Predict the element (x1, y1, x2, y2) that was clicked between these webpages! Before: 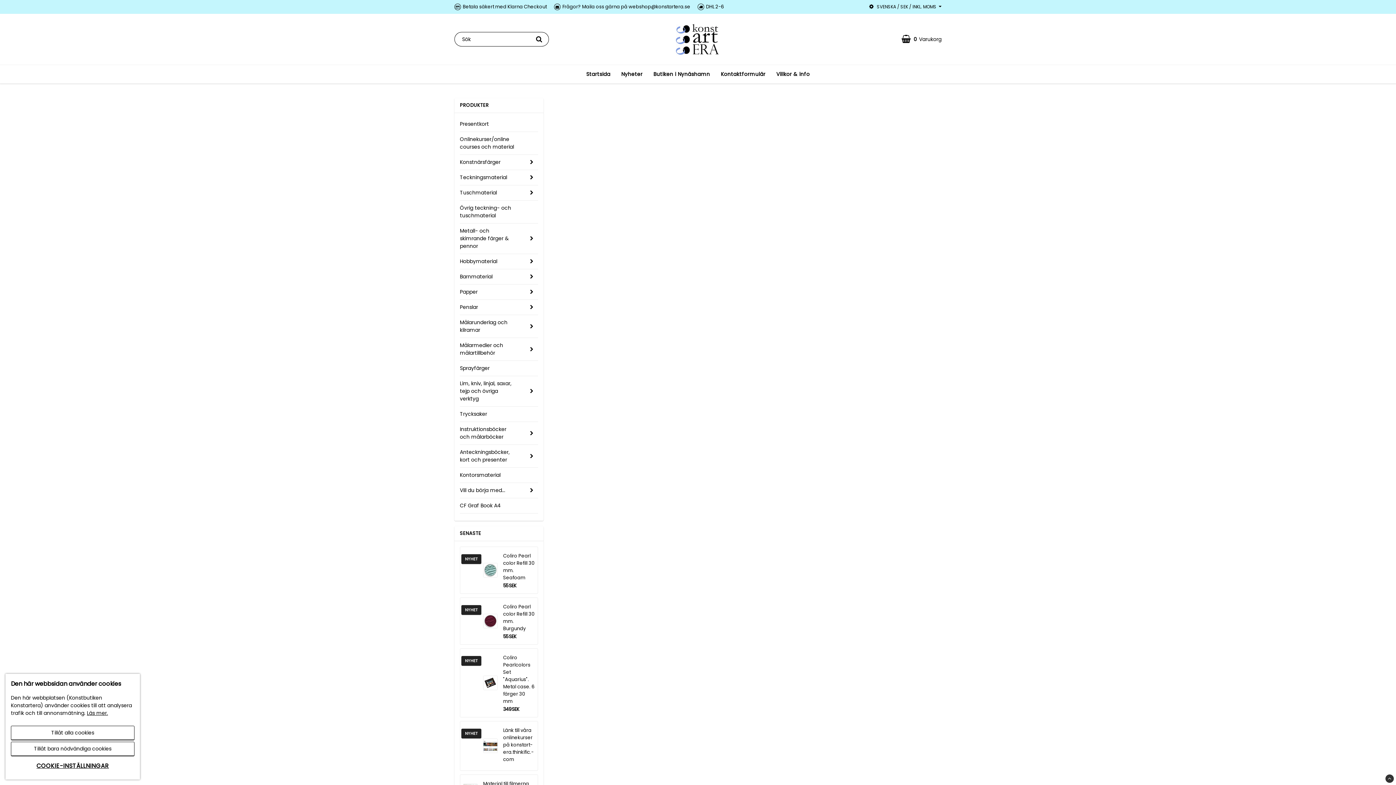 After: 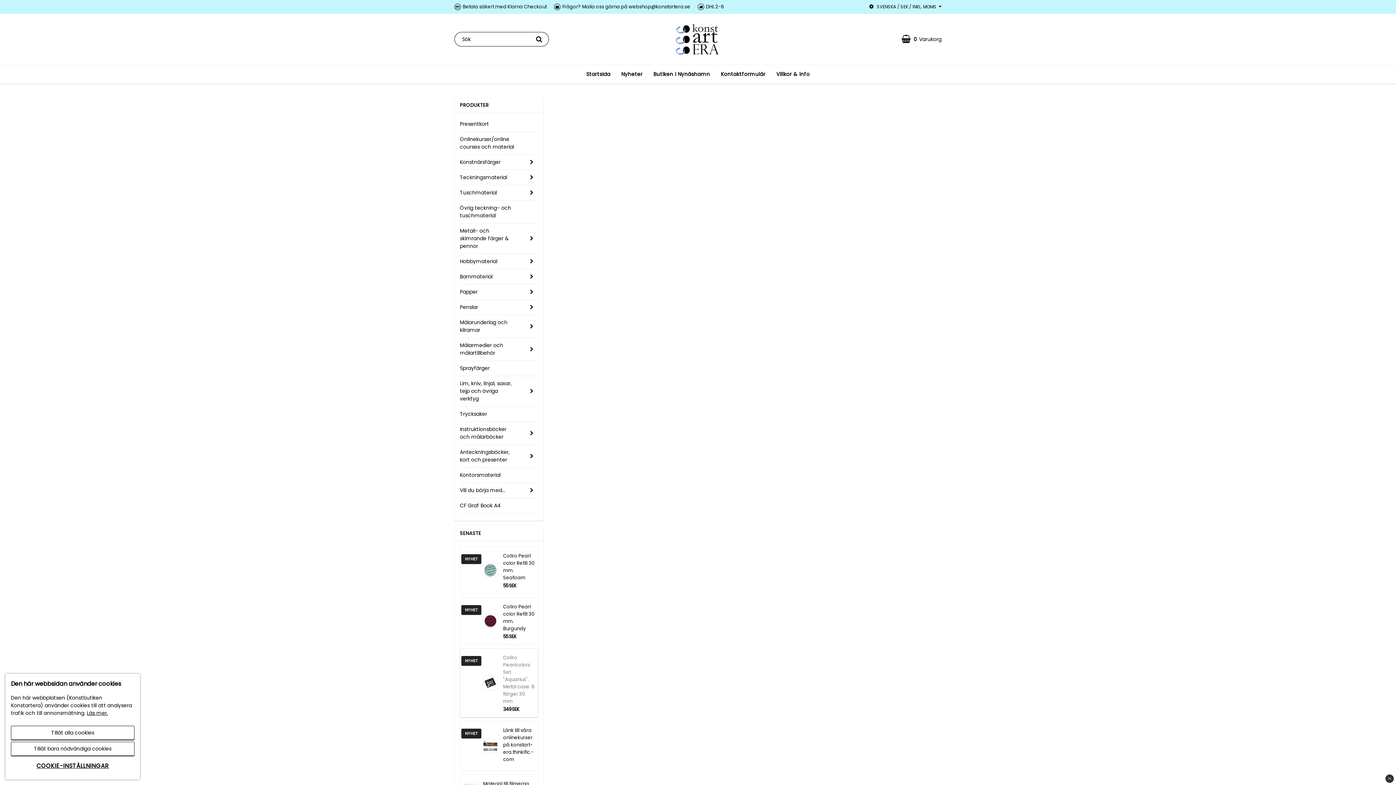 Action: bbox: (503, 654, 534, 705) label: Coliro Pearlcolors Set "Aquarius". Metal case. 6 färger 30 mm